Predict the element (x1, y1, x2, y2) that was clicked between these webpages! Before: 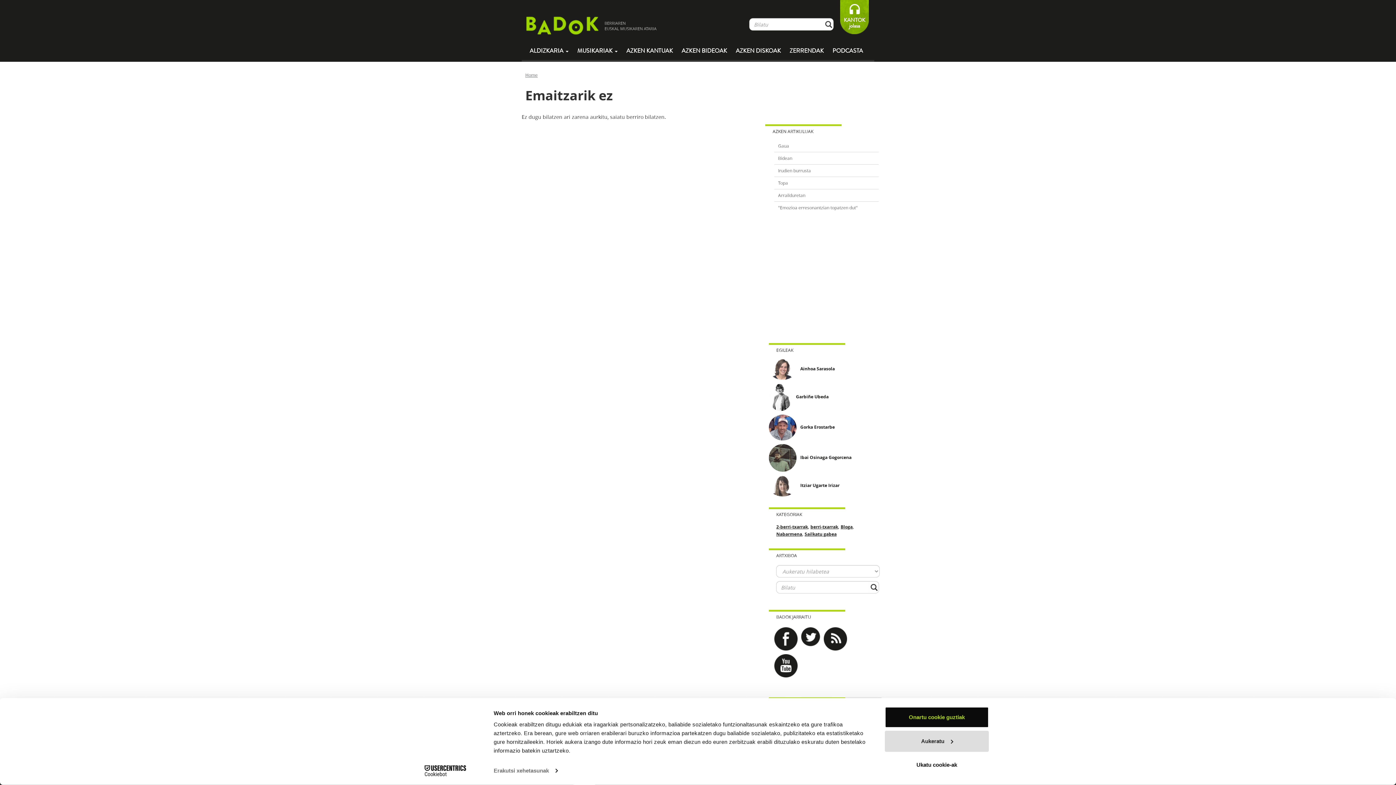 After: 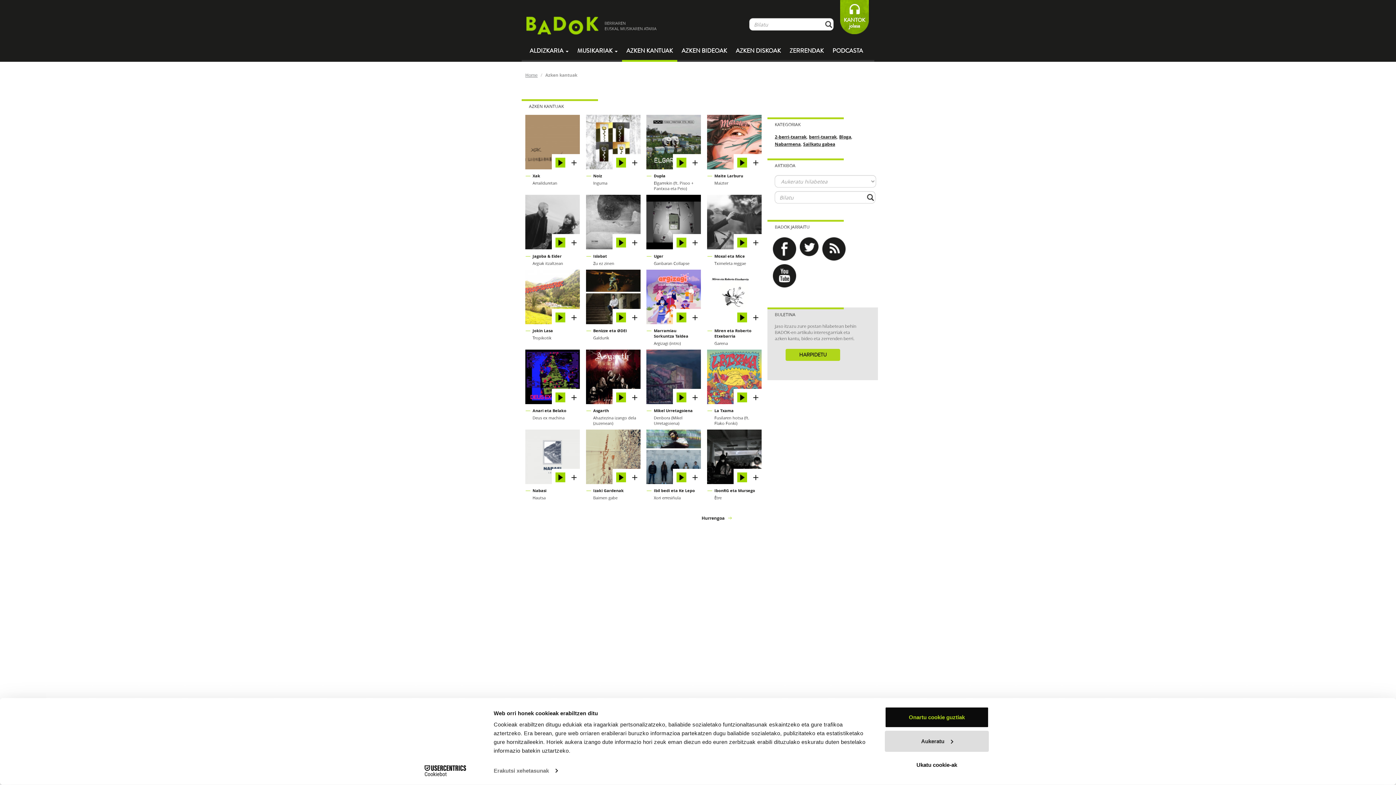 Action: label: AZKEN KANTUAK bbox: (622, 41, 677, 60)